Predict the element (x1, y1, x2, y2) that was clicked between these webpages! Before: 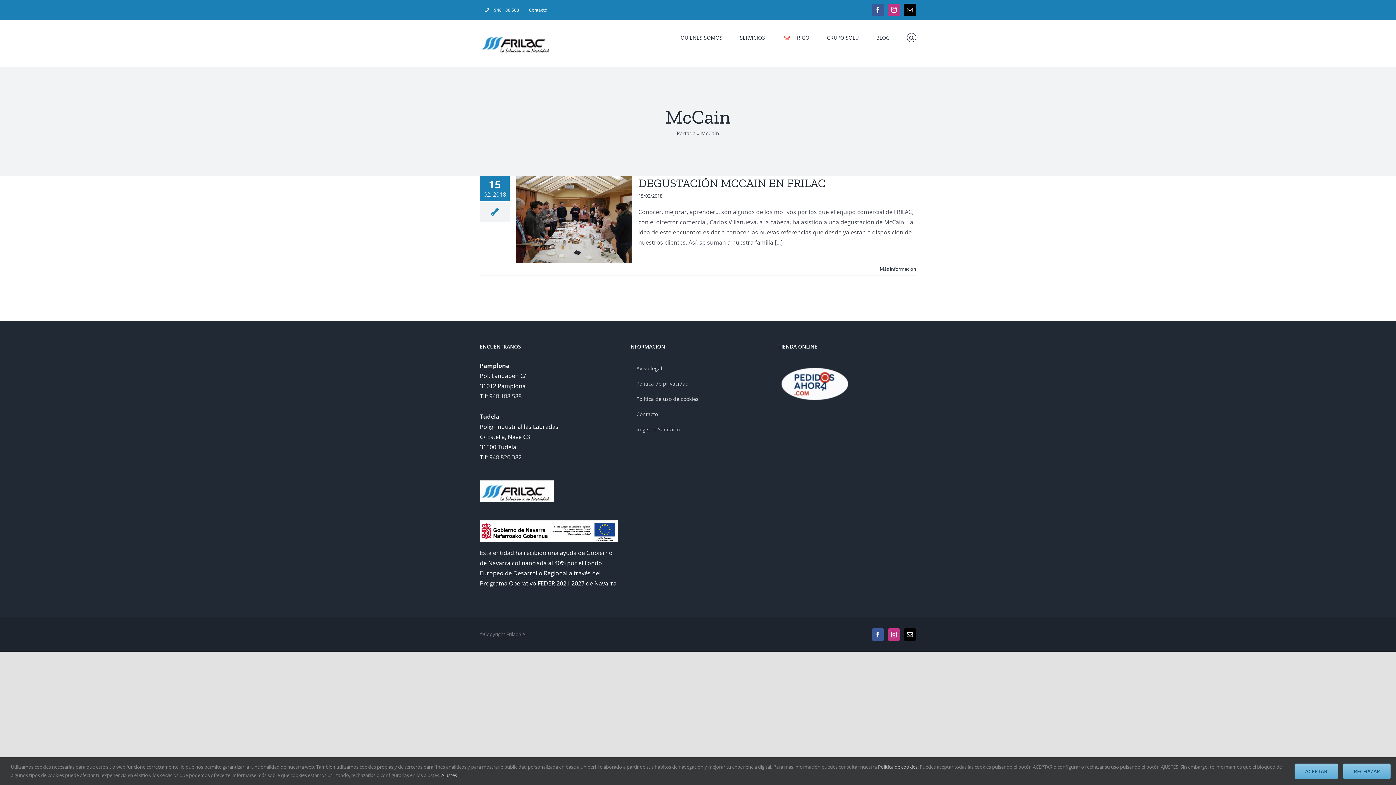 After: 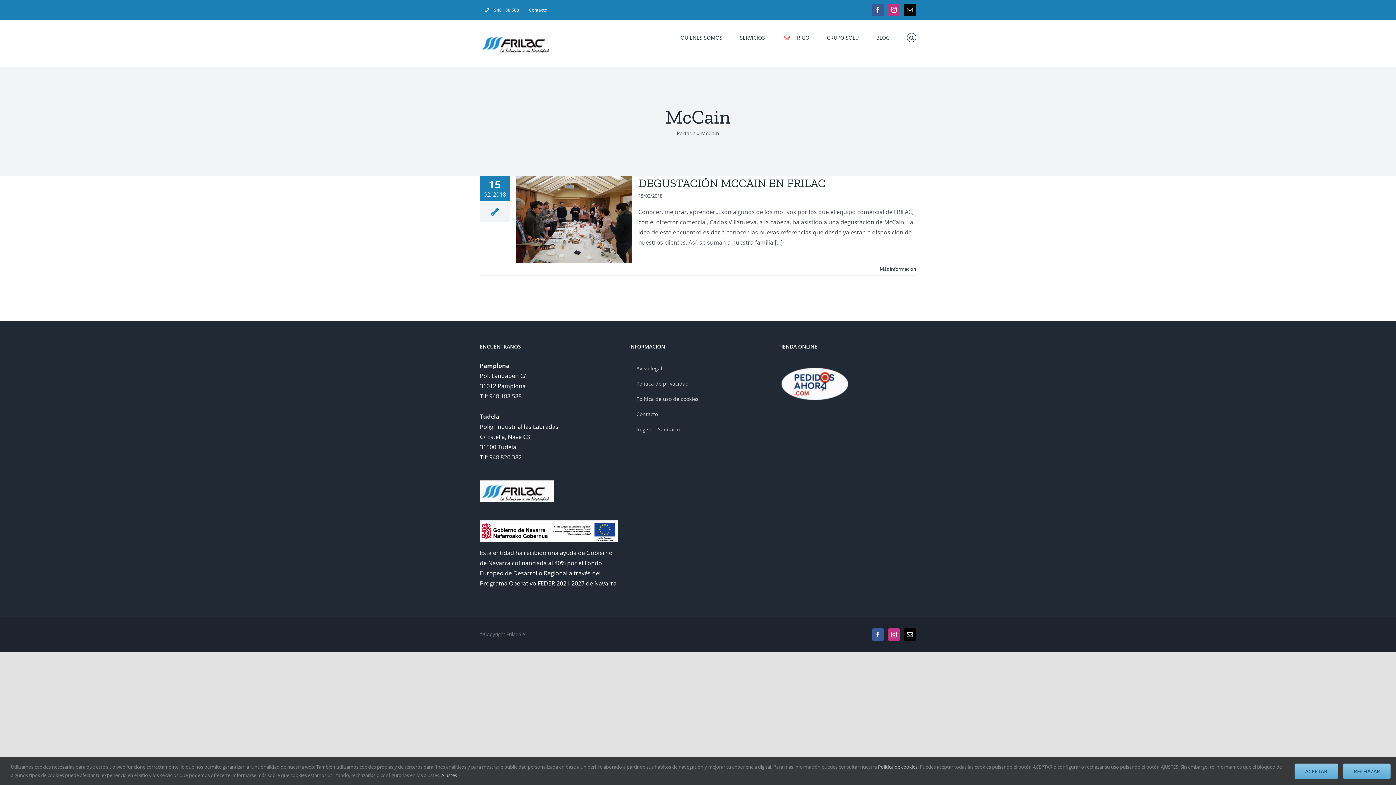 Action: label: Facebook bbox: (872, 628, 884, 641)